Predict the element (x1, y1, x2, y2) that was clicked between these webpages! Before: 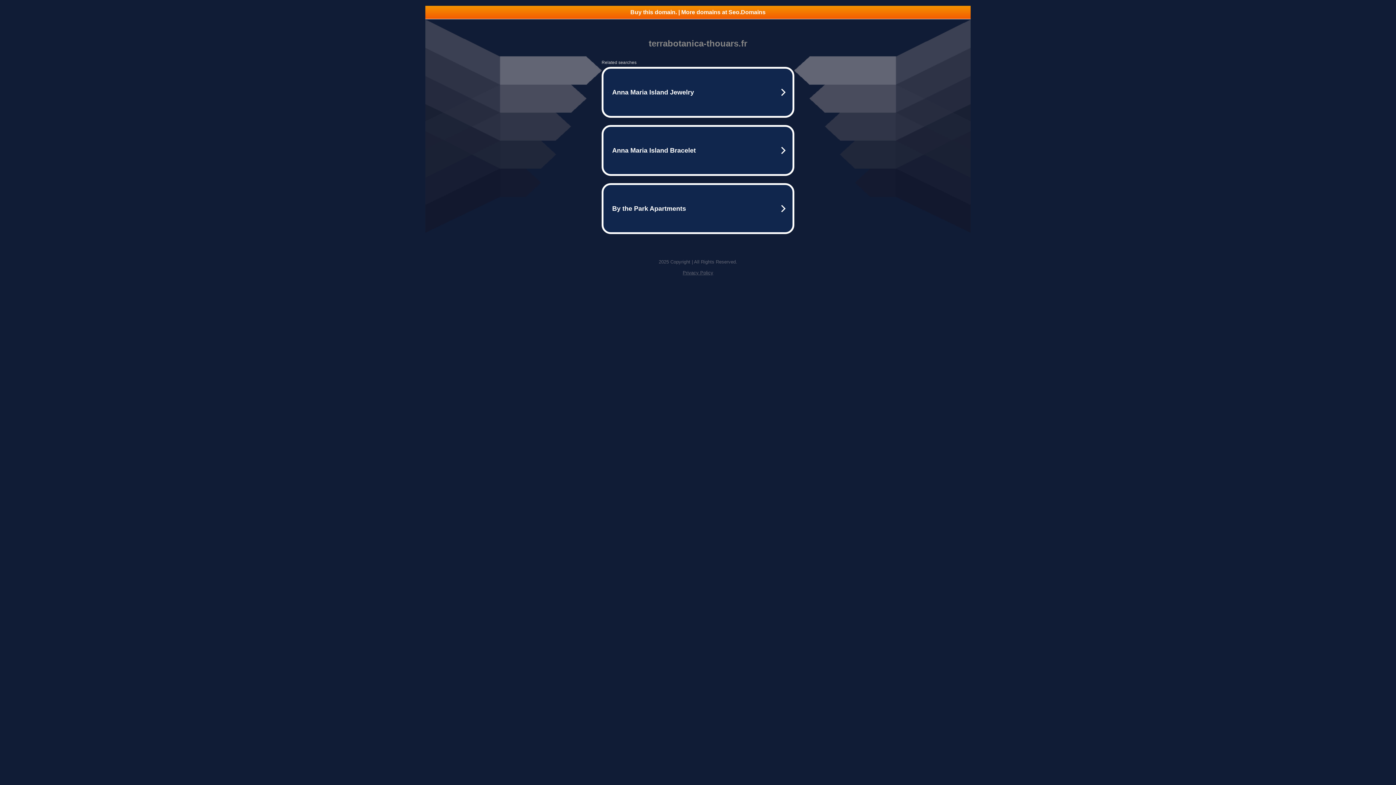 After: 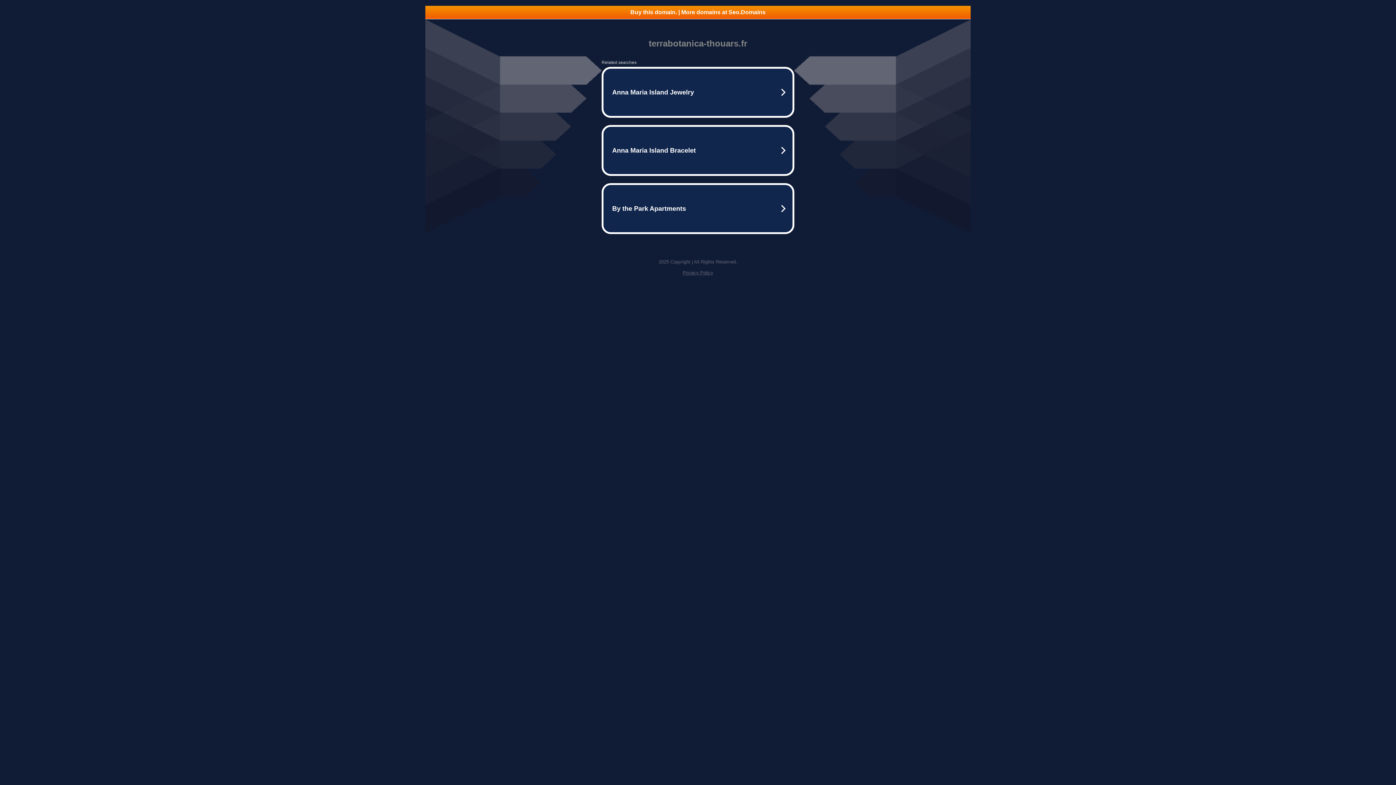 Action: label: Buy this domain. | More domains at Seo.Domains bbox: (425, 5, 970, 18)